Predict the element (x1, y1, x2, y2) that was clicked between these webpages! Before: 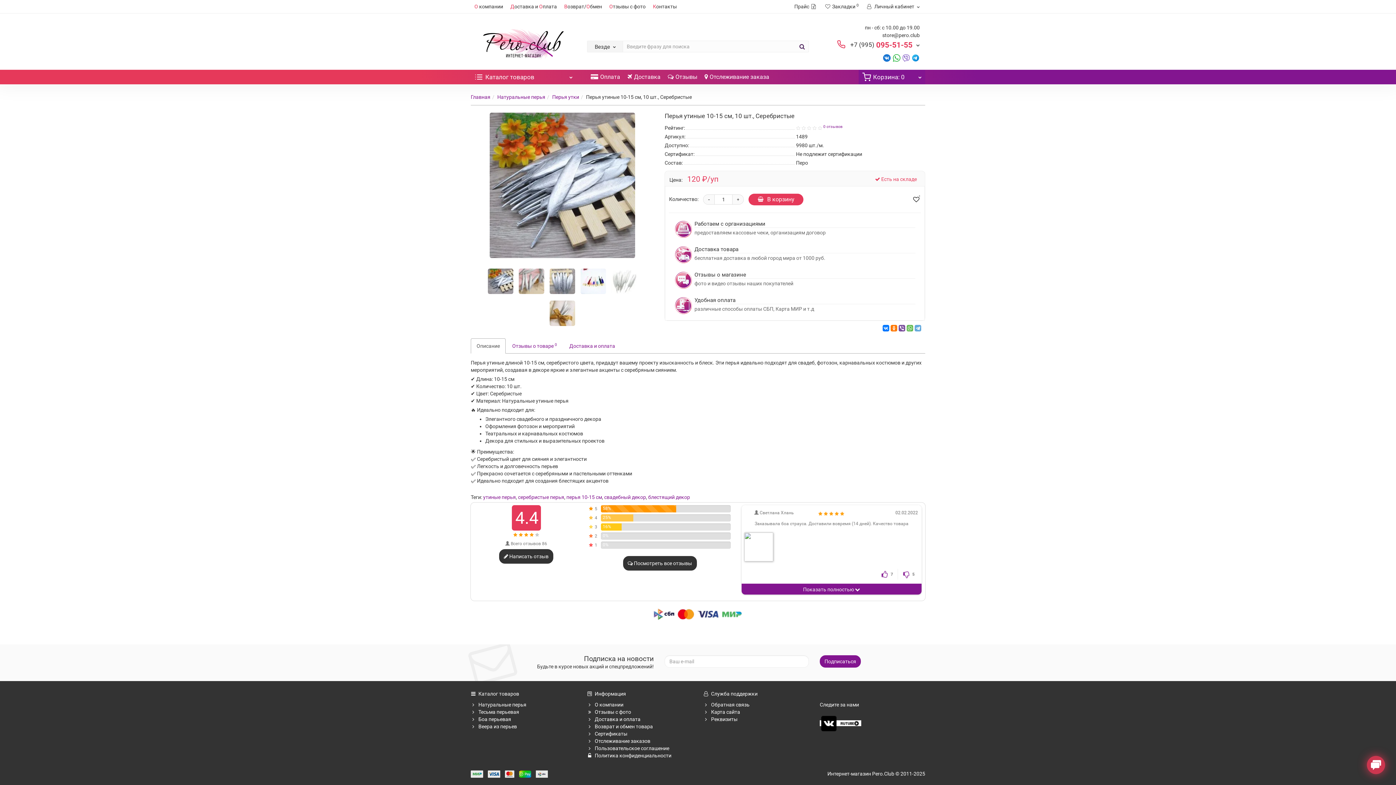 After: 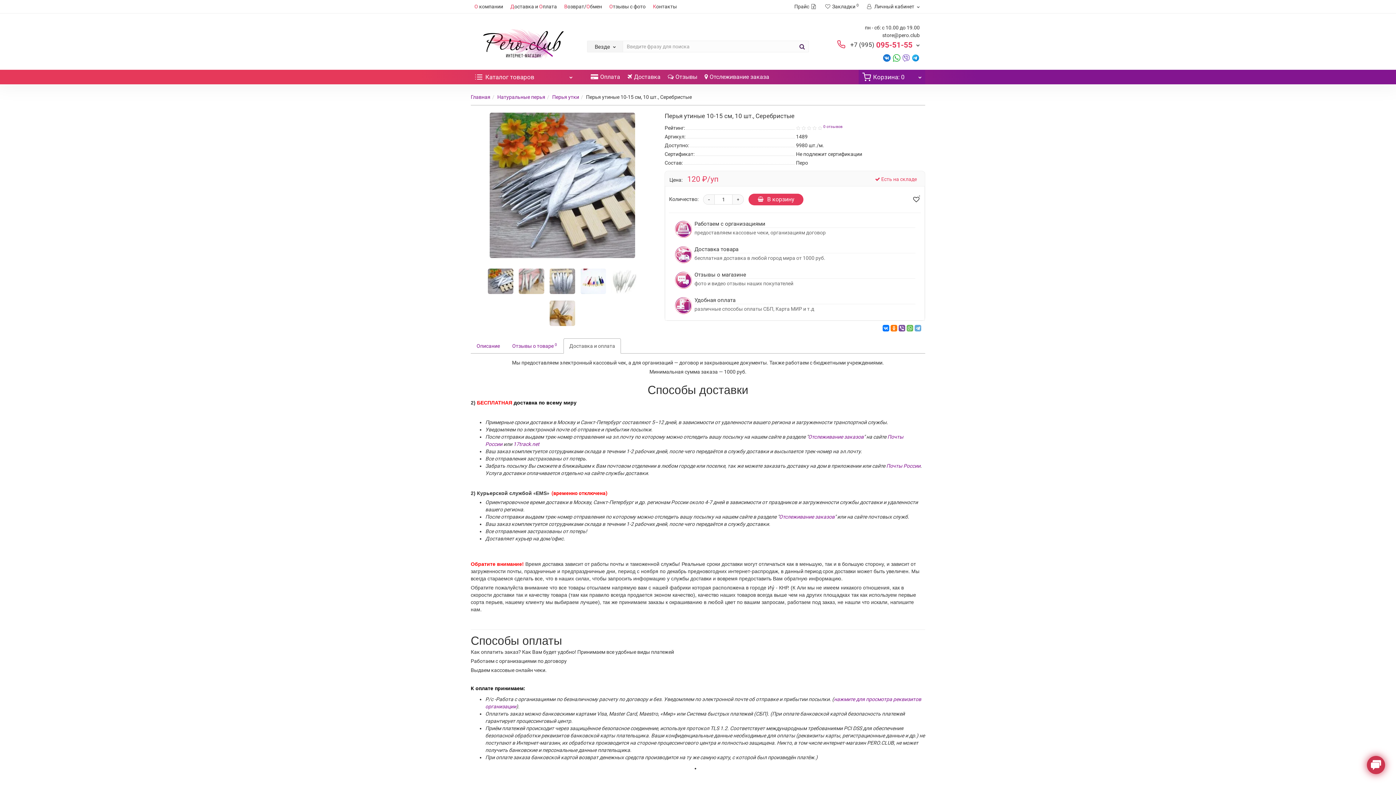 Action: bbox: (563, 338, 621, 353) label: Доставка и оплата